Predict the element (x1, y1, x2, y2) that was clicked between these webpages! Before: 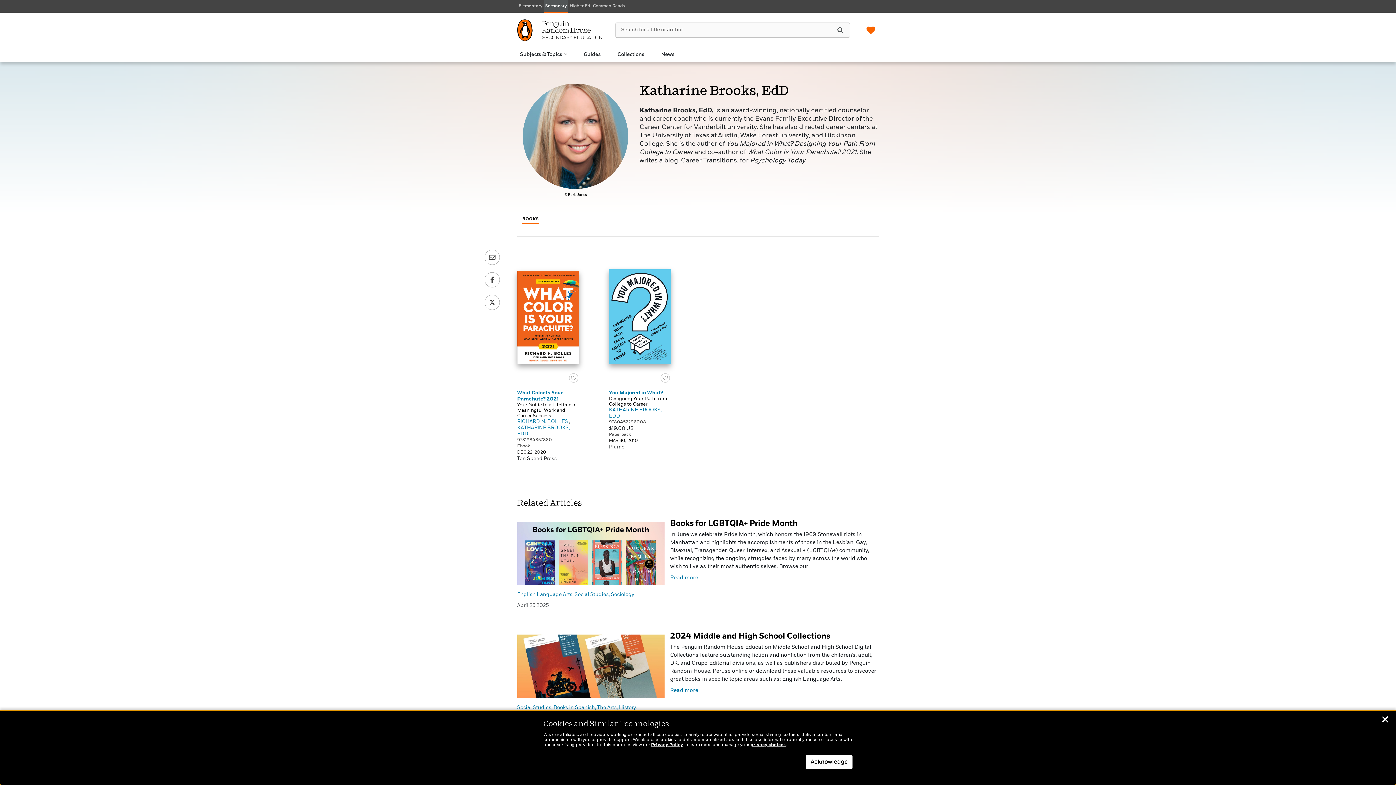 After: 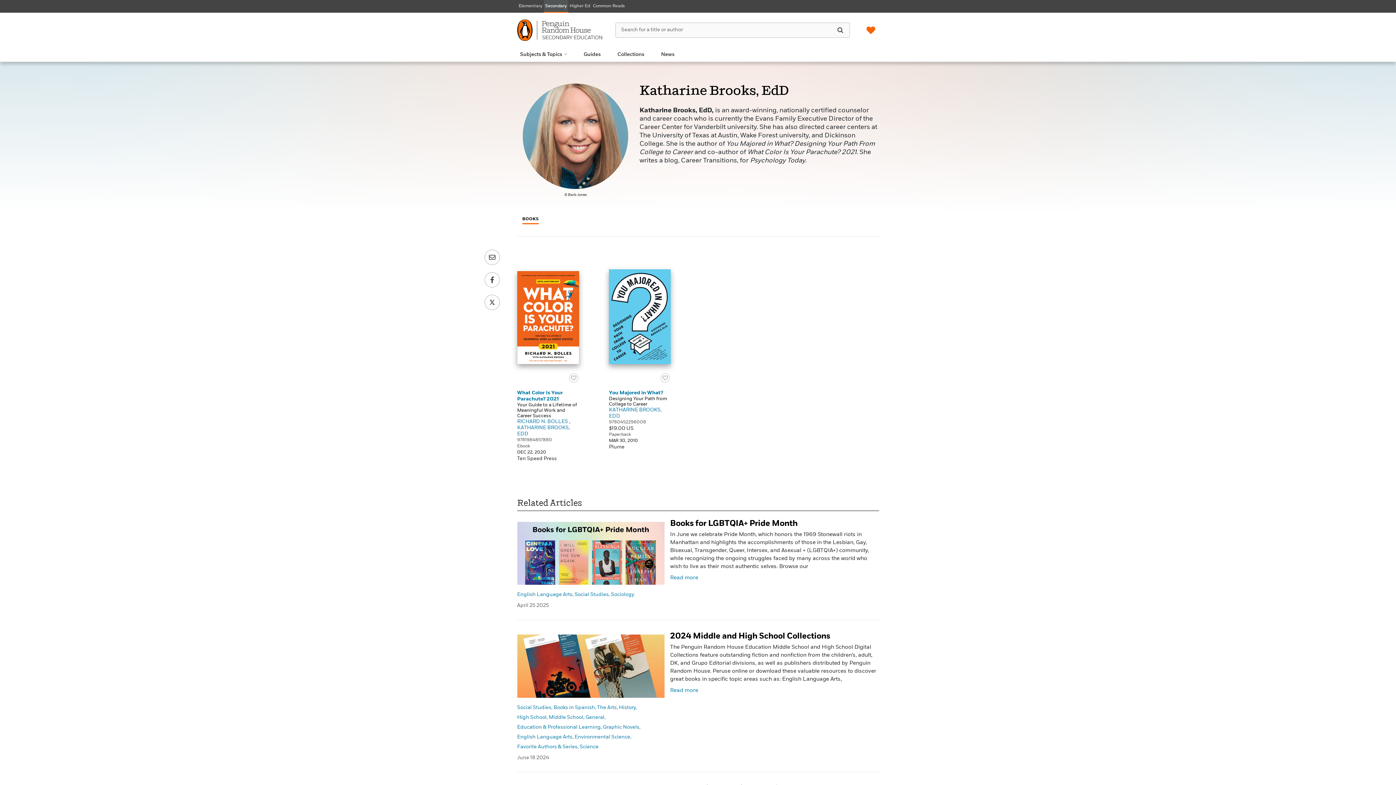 Action: label: Close bbox: (1381, 717, 1389, 724)